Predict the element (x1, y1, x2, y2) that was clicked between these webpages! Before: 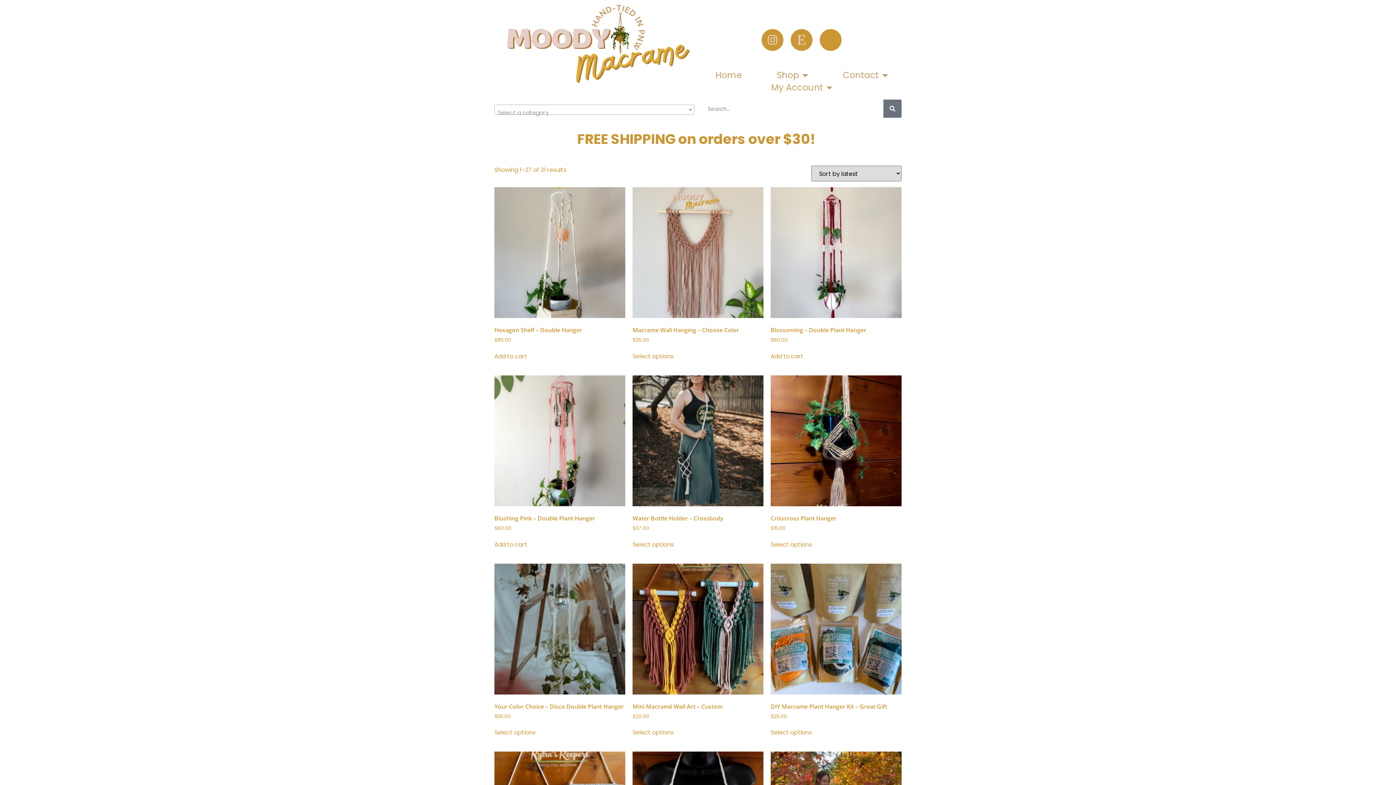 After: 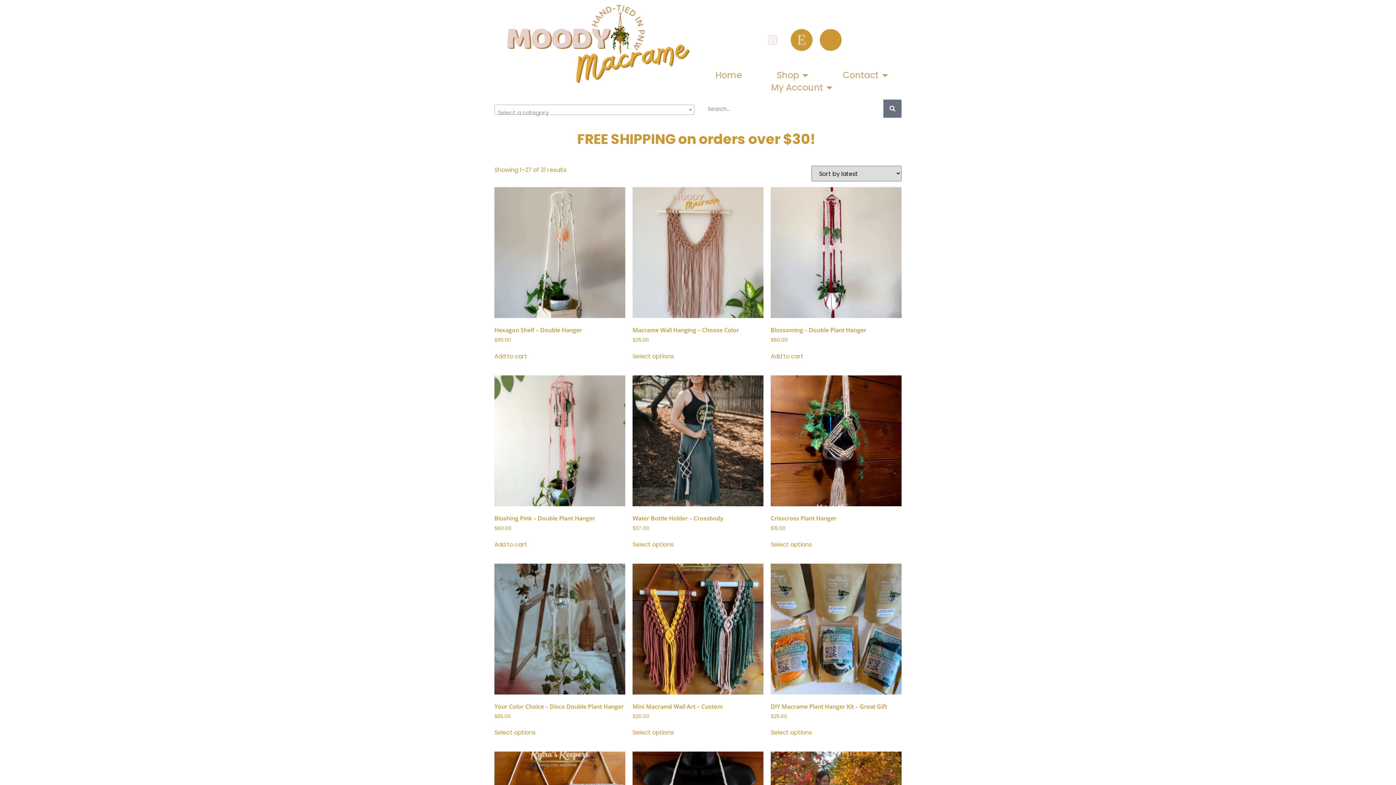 Action: bbox: (761, 29, 783, 50) label: Instagram